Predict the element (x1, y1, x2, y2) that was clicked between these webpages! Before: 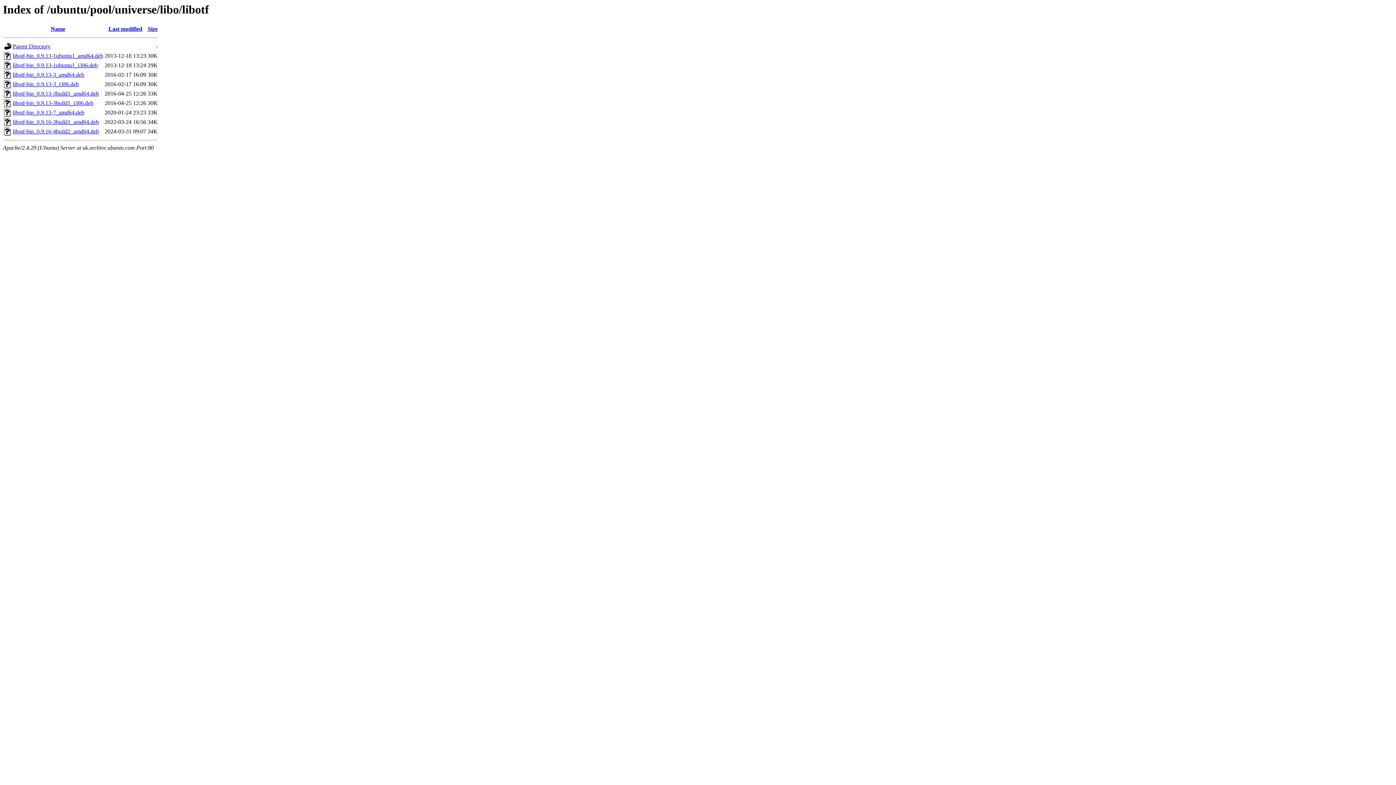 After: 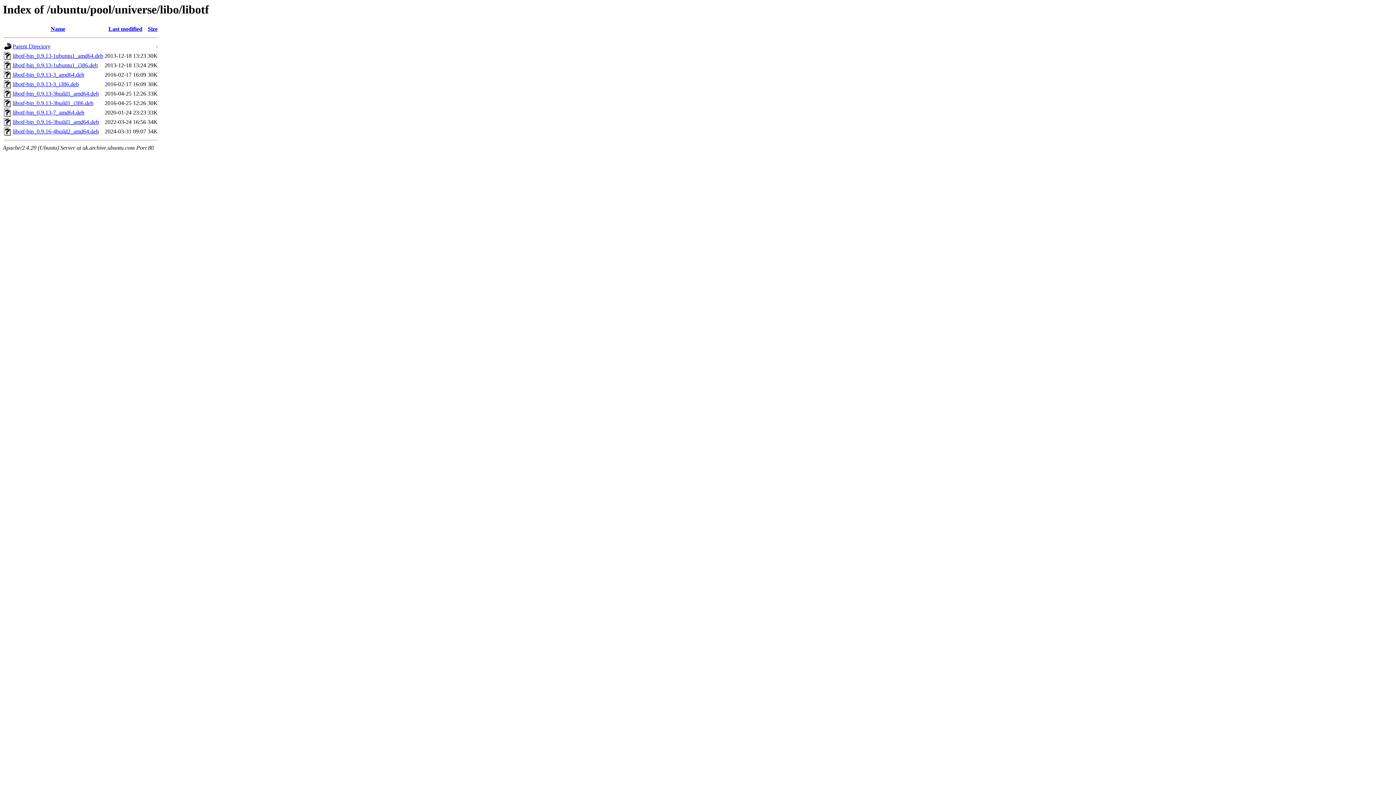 Action: bbox: (12, 128, 98, 134) label: libotf-bin_0.9.16-4build2_amd64.deb